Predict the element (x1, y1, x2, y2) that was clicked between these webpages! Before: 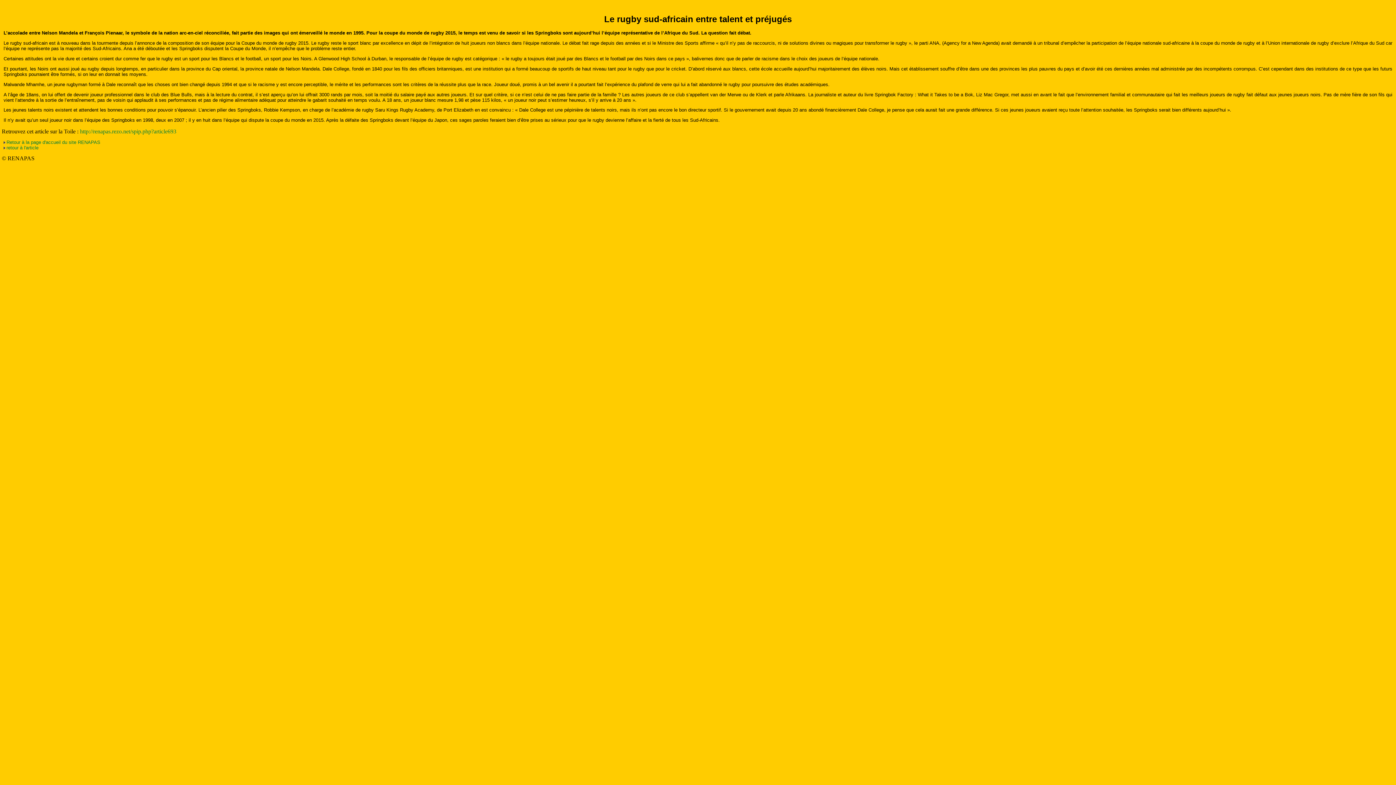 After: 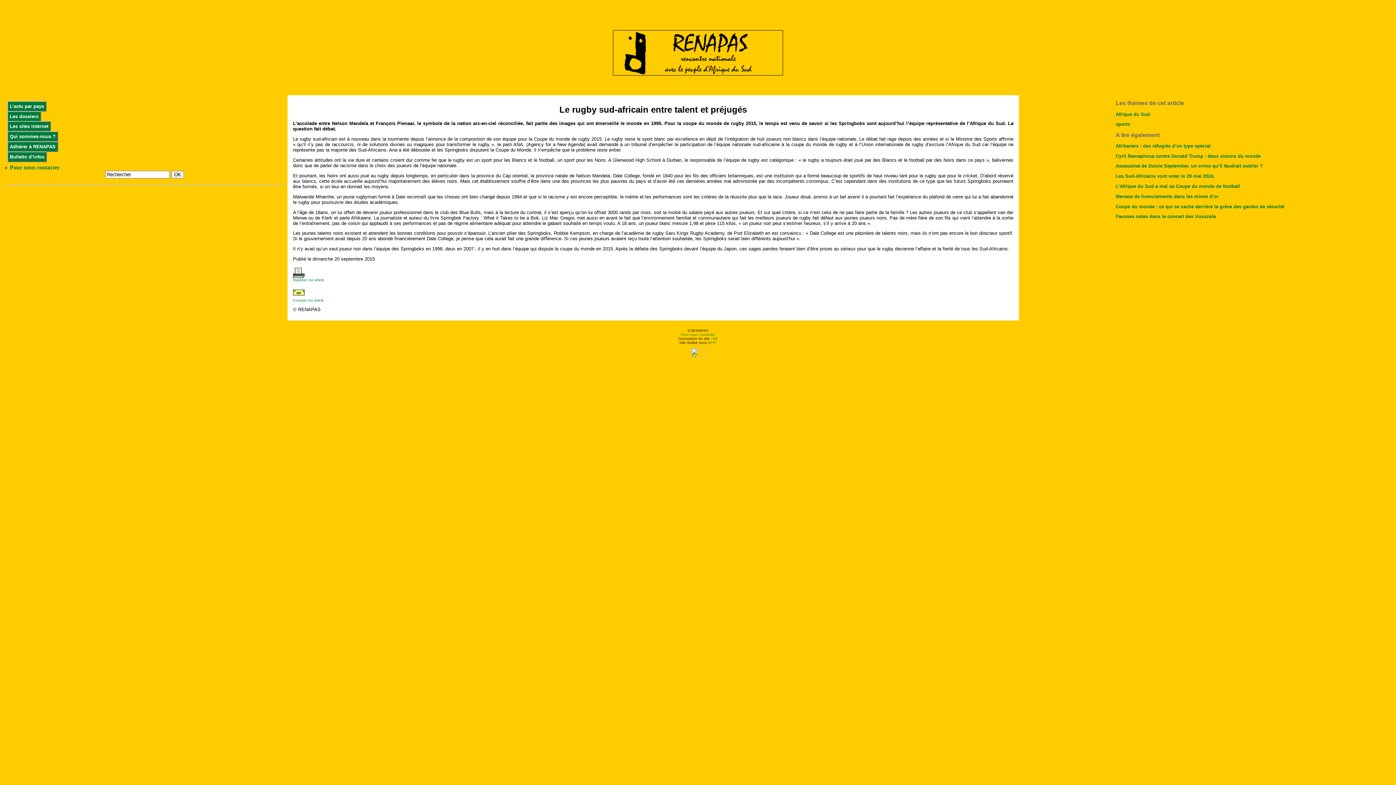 Action: bbox: (80, 128, 176, 134) label: http://renapas.rezo.net/spip.php?article693